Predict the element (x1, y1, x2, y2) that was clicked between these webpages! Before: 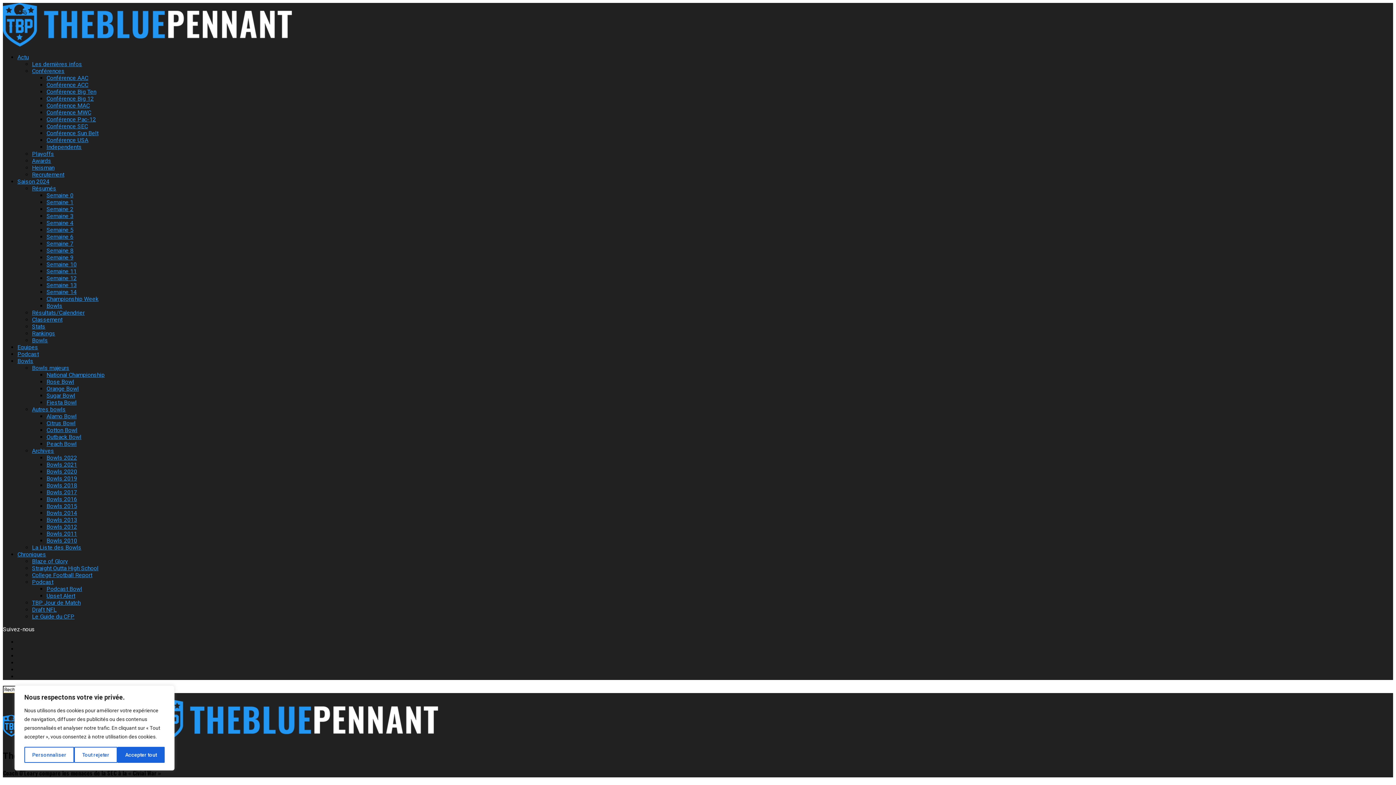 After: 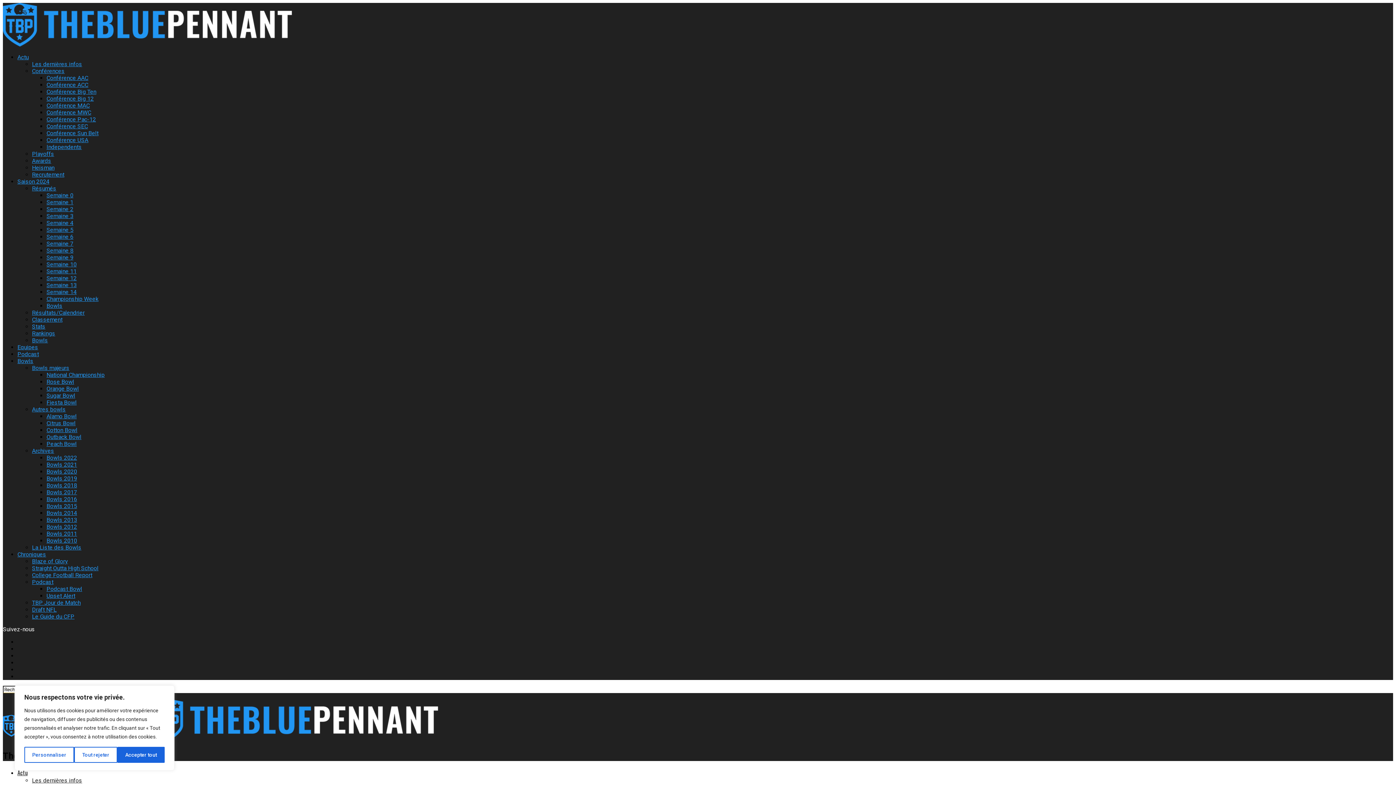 Action: label: Conférence Big 12 bbox: (46, 95, 93, 102)